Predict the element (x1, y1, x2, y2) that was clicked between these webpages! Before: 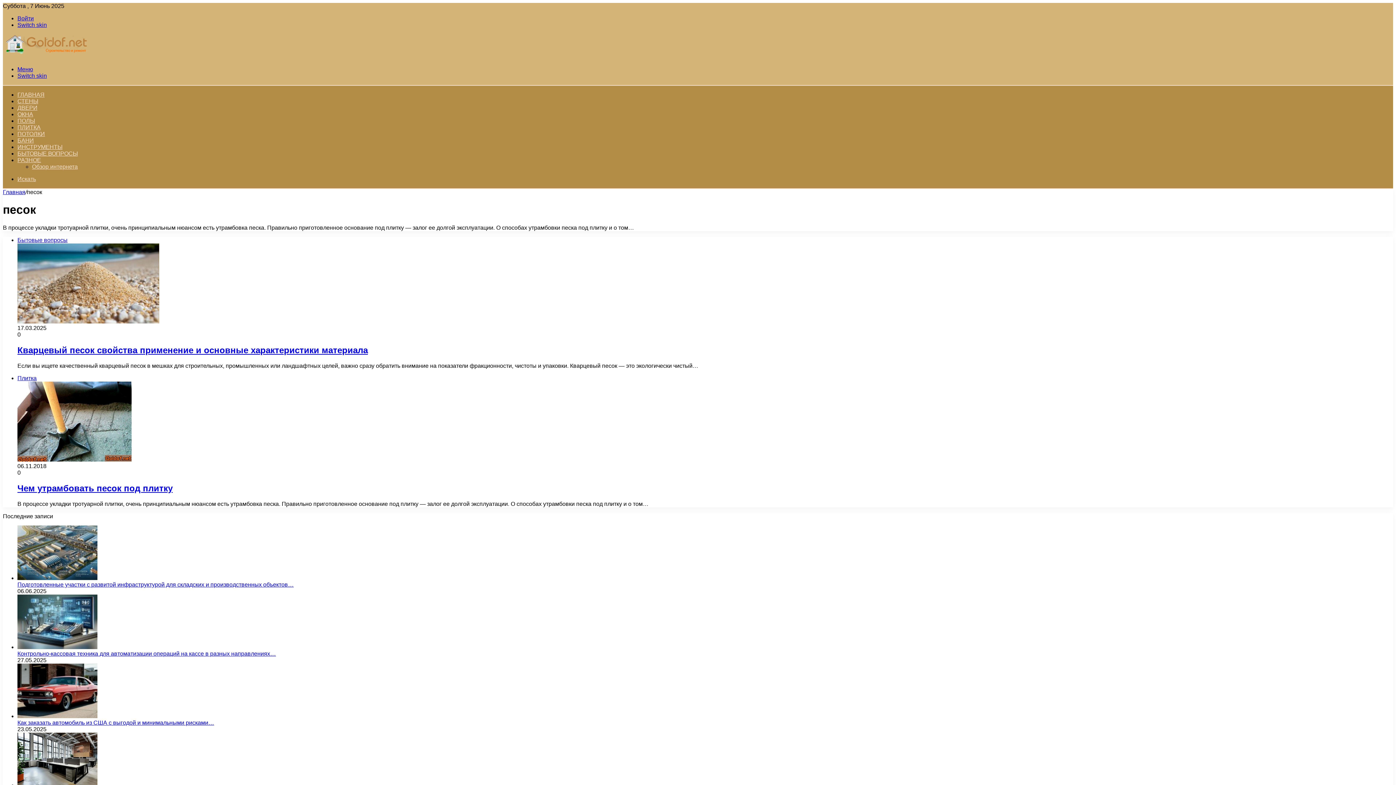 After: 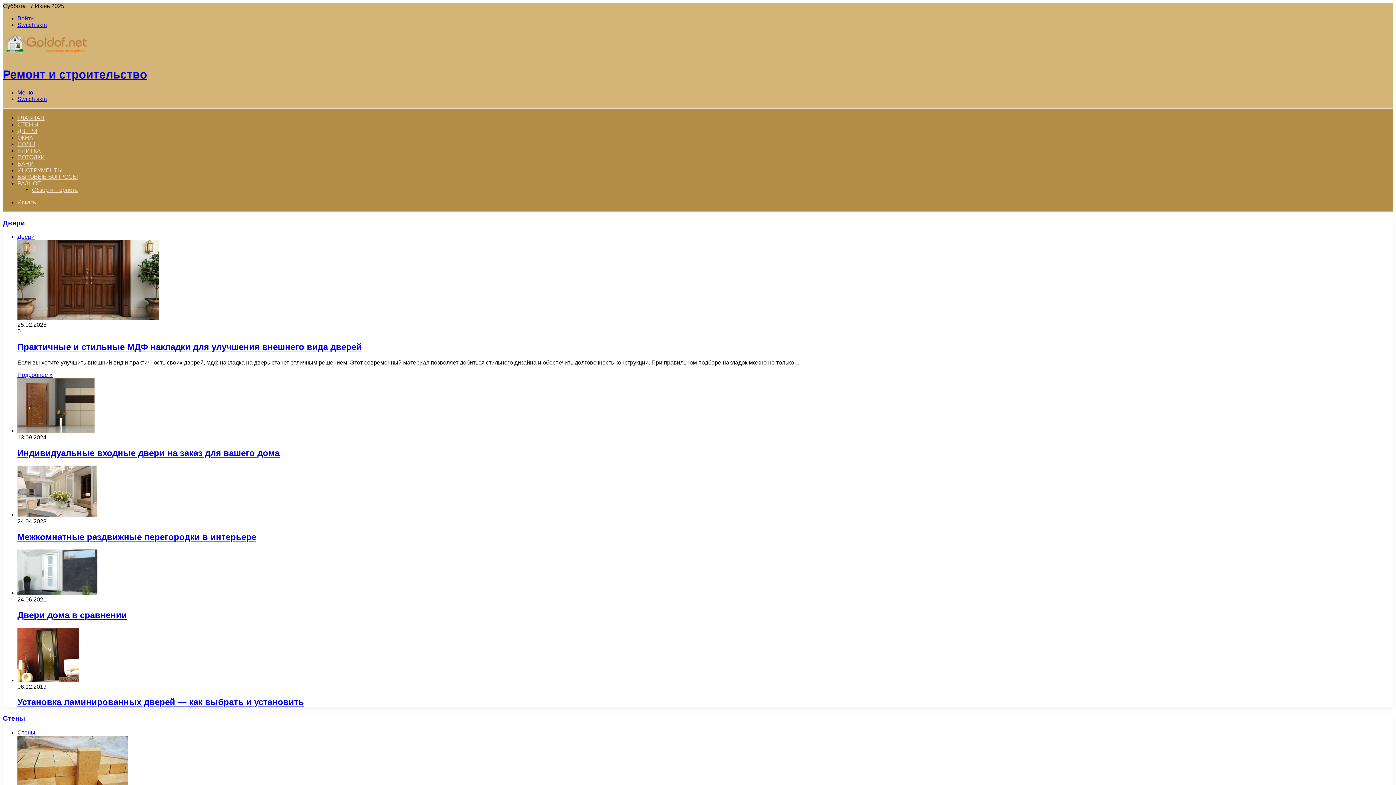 Action: bbox: (2, 53, 88, 60)